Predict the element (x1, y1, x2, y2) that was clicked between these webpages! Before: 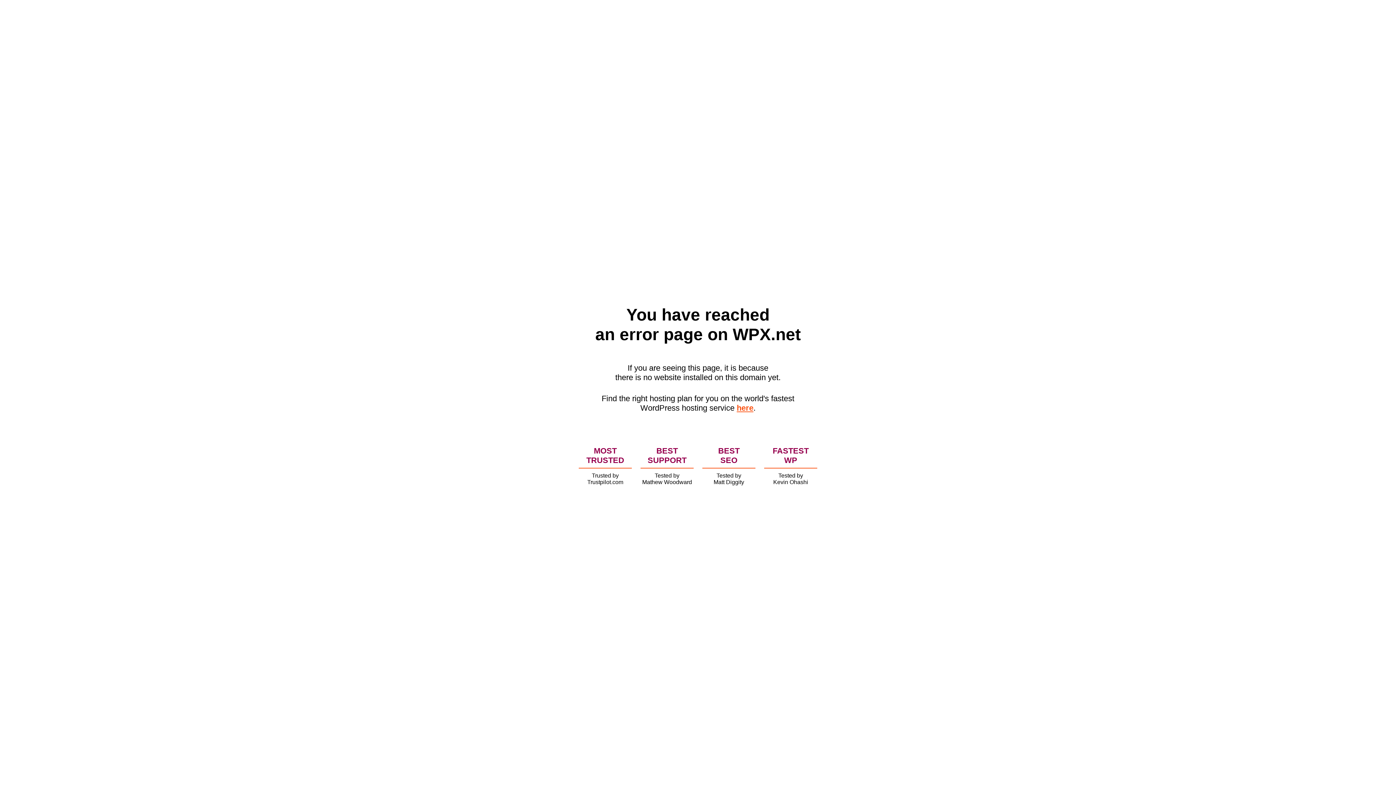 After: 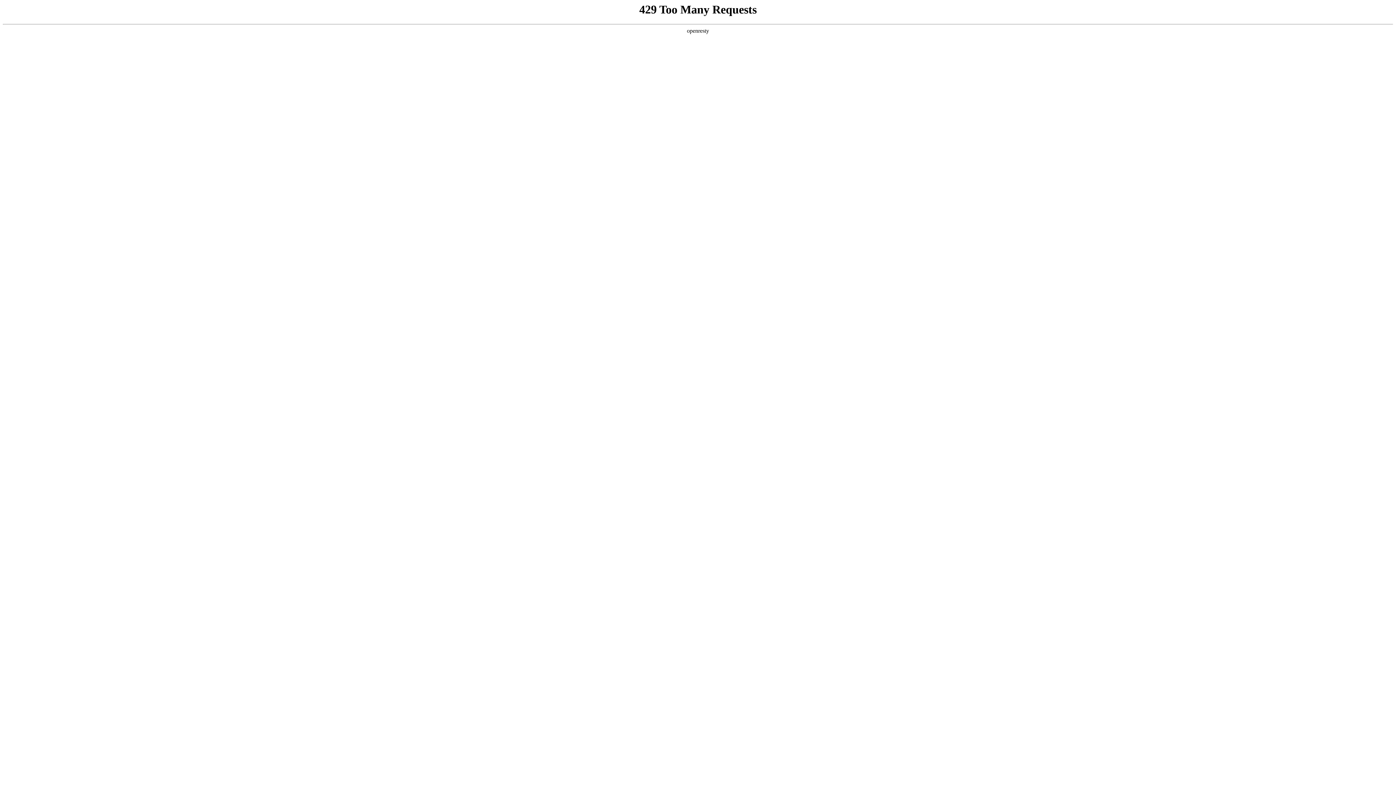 Action: bbox: (736, 403, 753, 412) label: here